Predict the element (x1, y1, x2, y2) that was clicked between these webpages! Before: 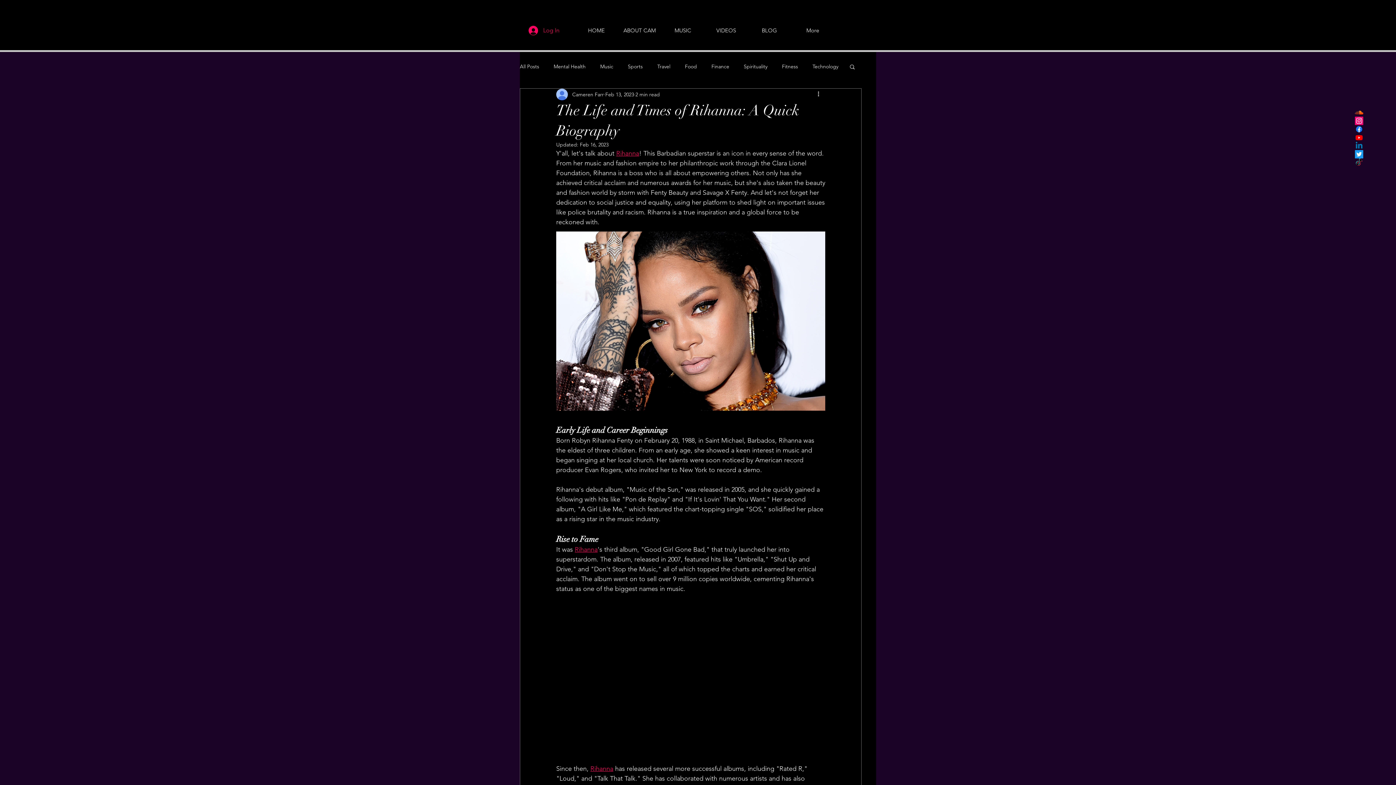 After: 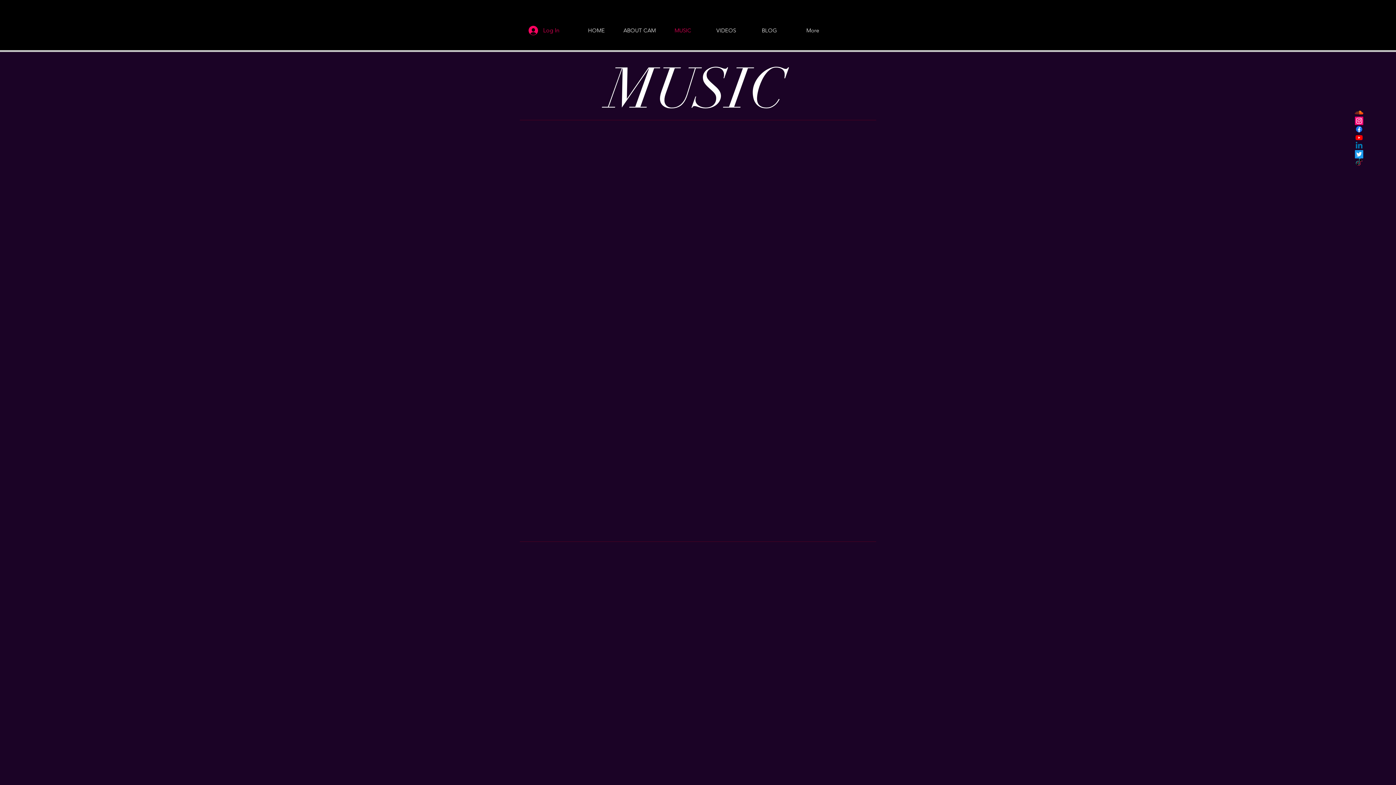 Action: label: MUSIC bbox: (661, 21, 704, 39)